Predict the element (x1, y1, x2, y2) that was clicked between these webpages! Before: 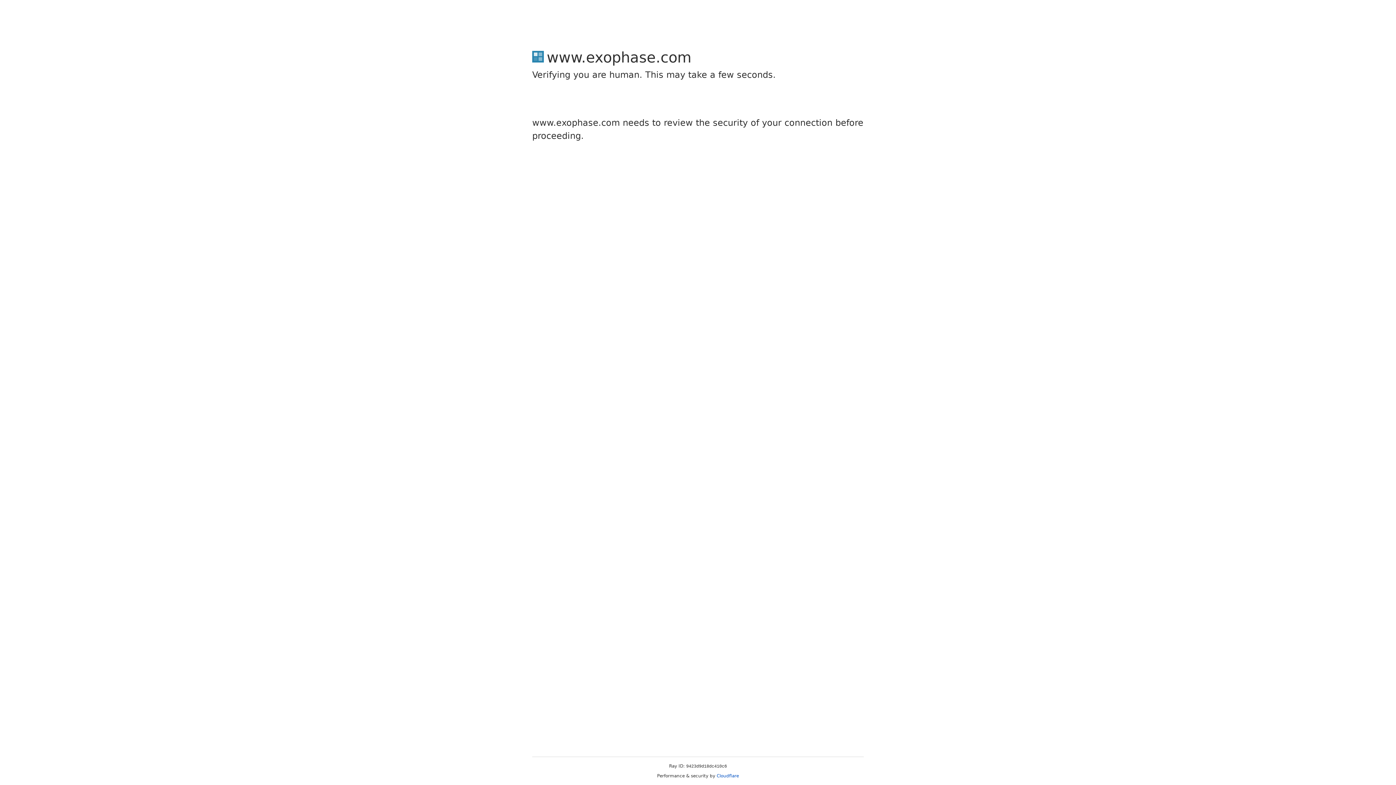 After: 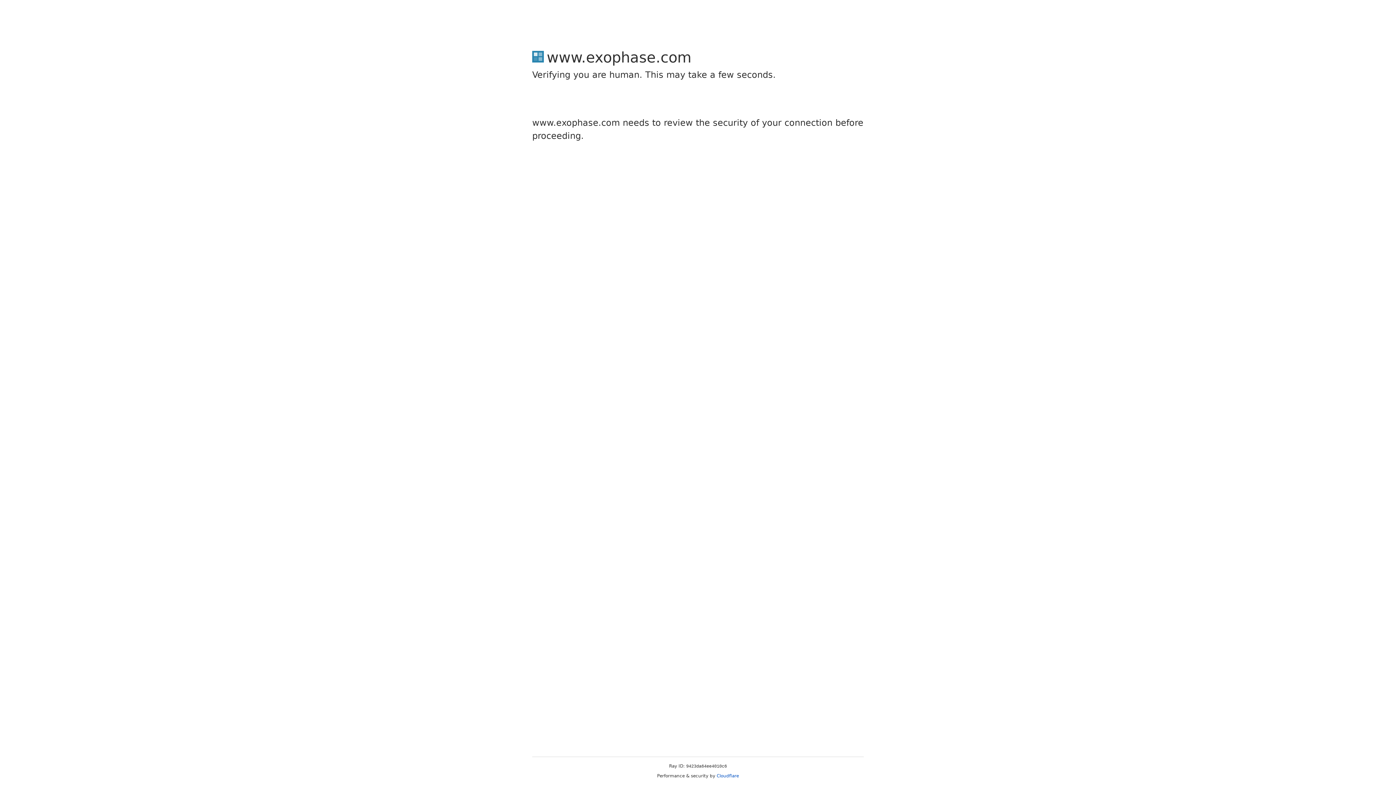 Action: bbox: (716, 773, 739, 778) label: Cloudflare